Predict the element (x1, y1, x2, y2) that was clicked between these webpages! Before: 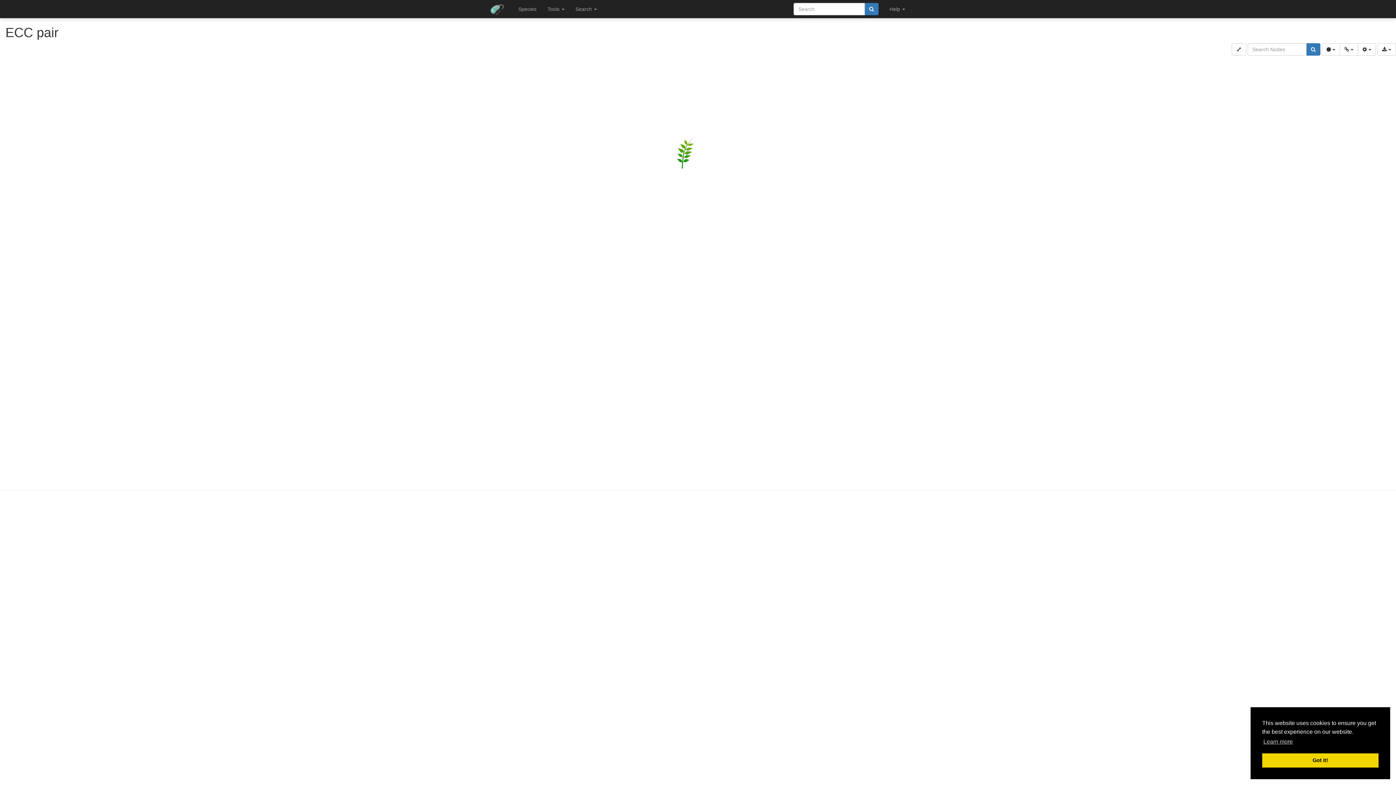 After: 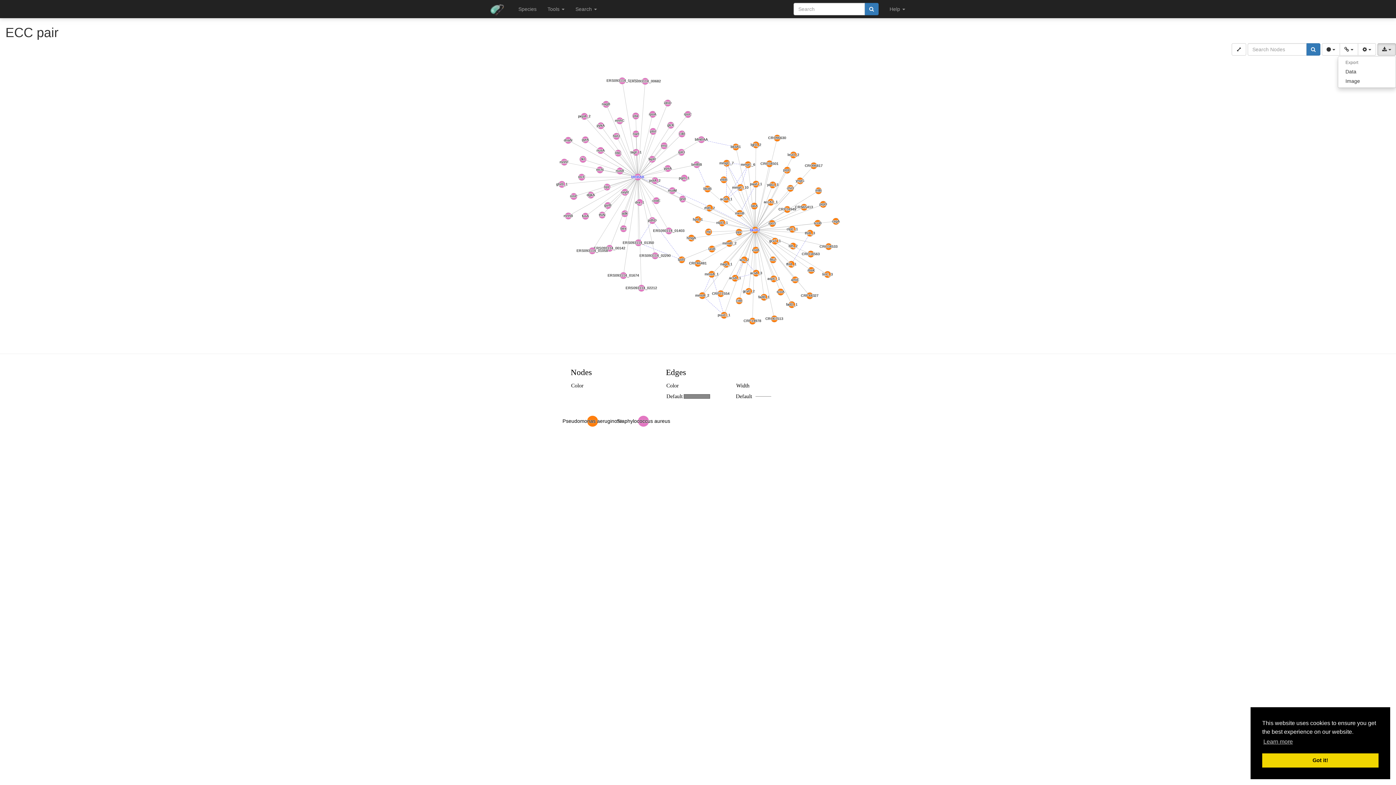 Action: bbox: (1377, 43, 1396, 55) label:  